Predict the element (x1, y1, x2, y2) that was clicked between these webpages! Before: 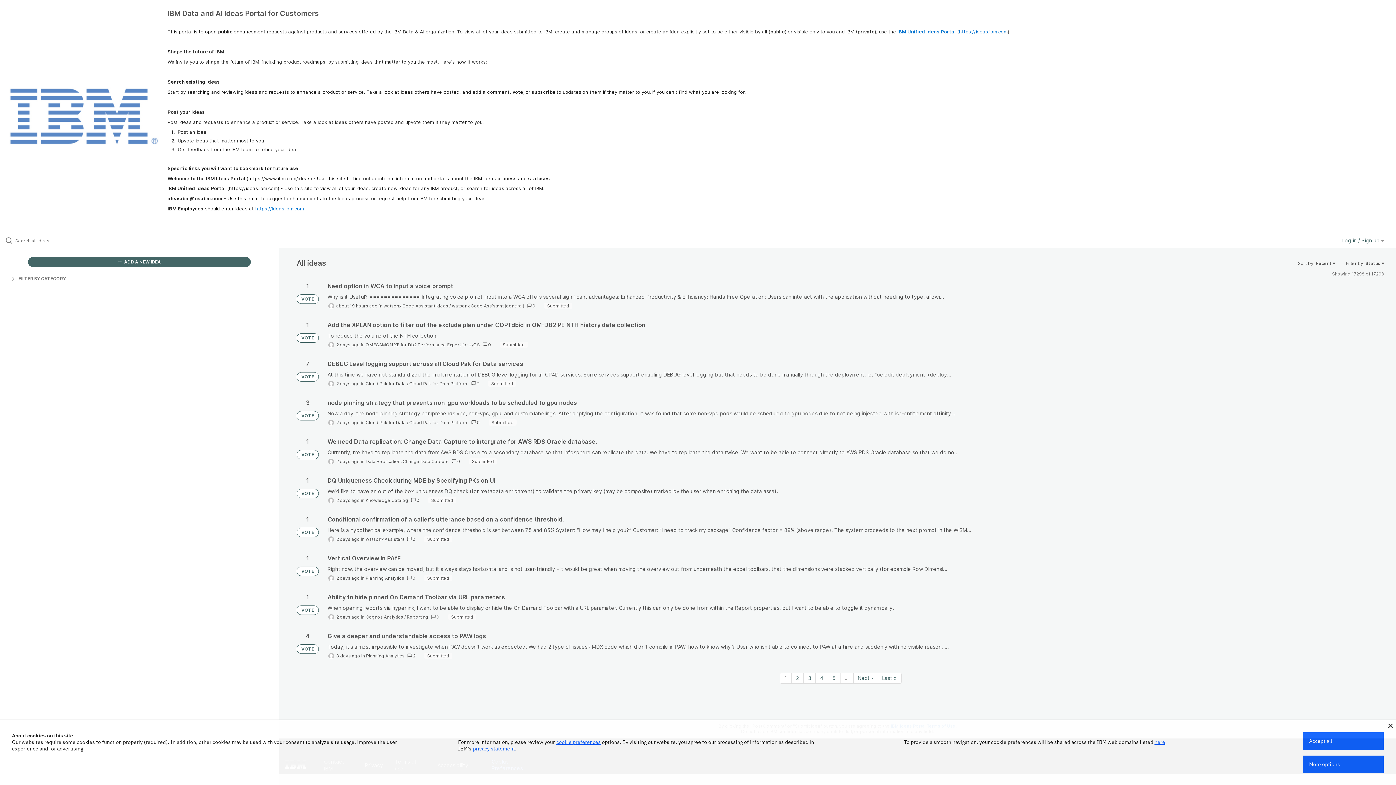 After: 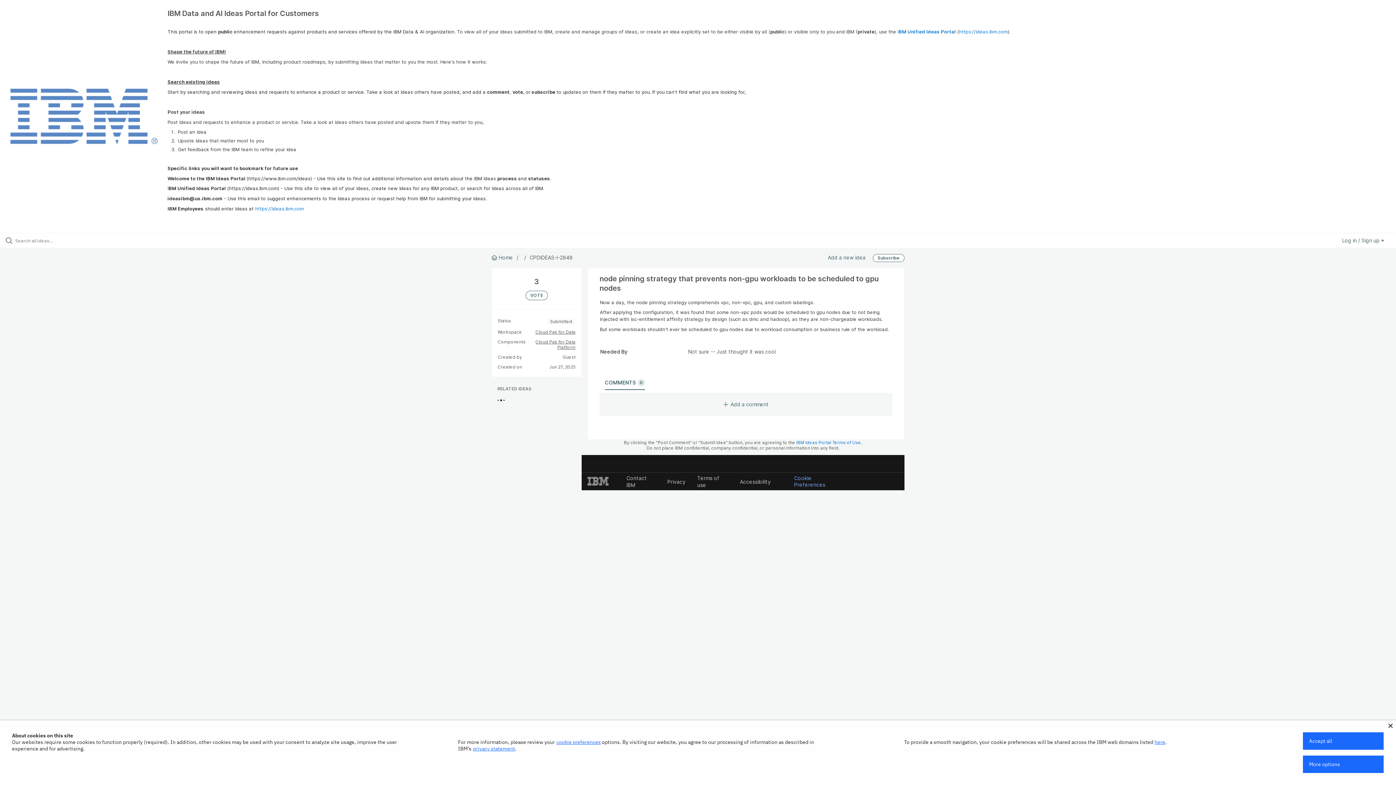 Action: bbox: (327, 399, 1384, 426)